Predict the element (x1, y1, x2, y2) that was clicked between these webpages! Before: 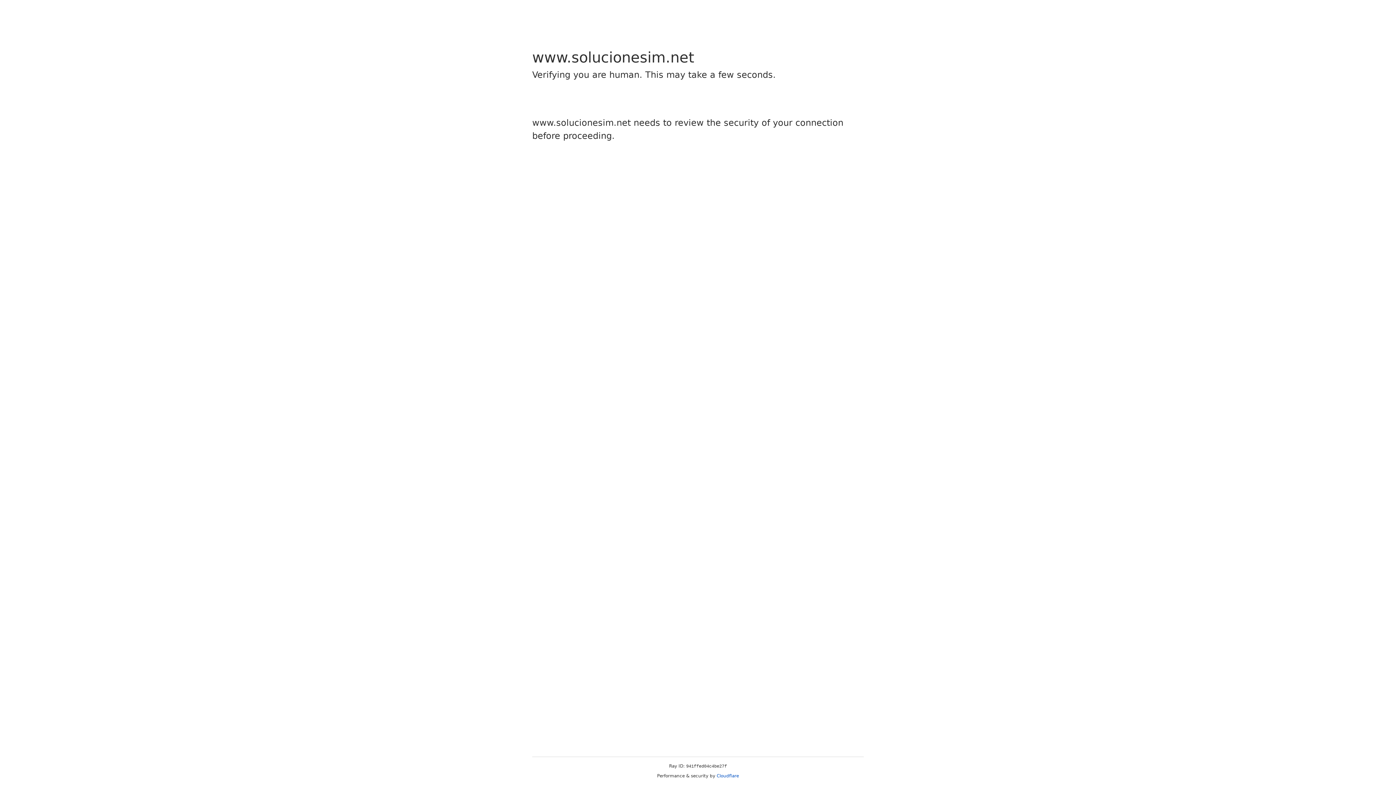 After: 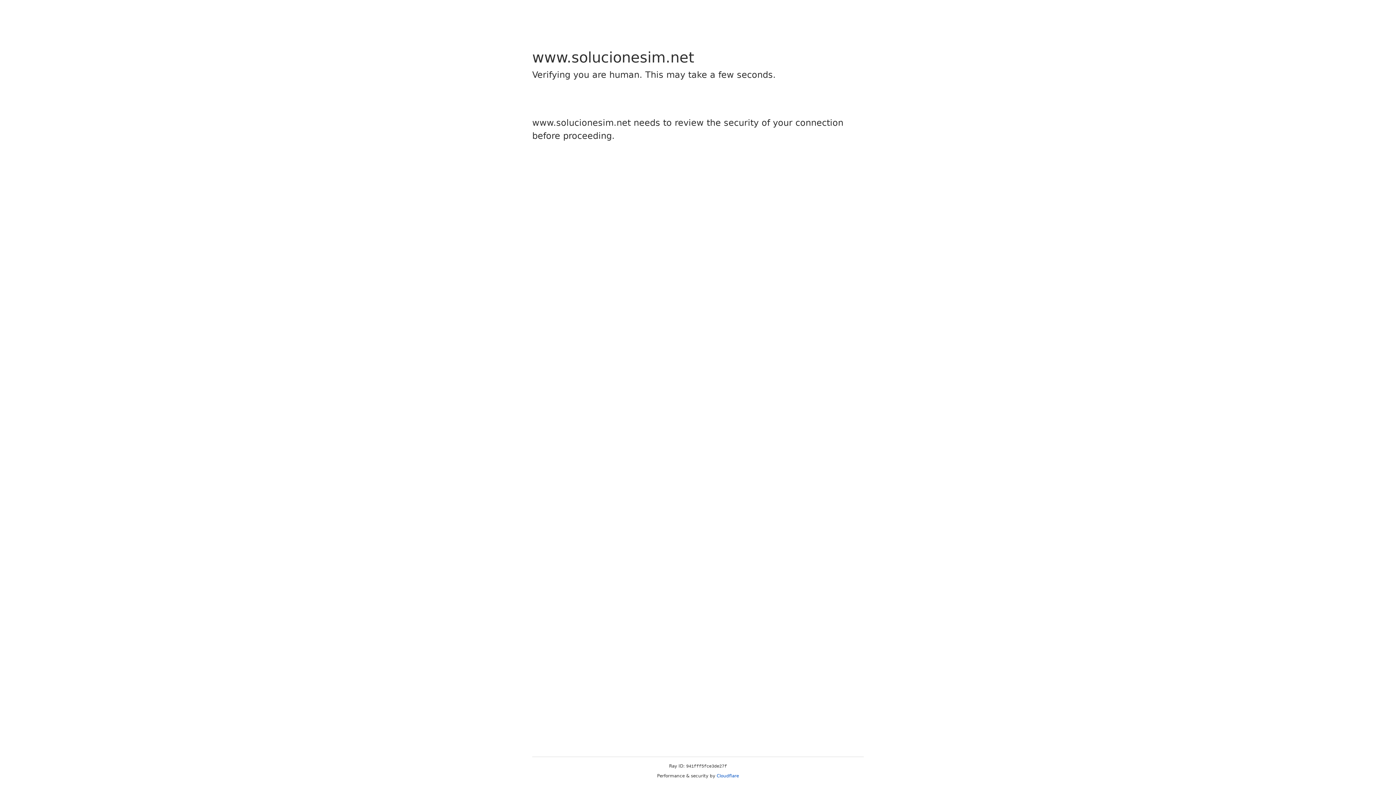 Action: label: Cloudflare bbox: (716, 773, 739, 778)